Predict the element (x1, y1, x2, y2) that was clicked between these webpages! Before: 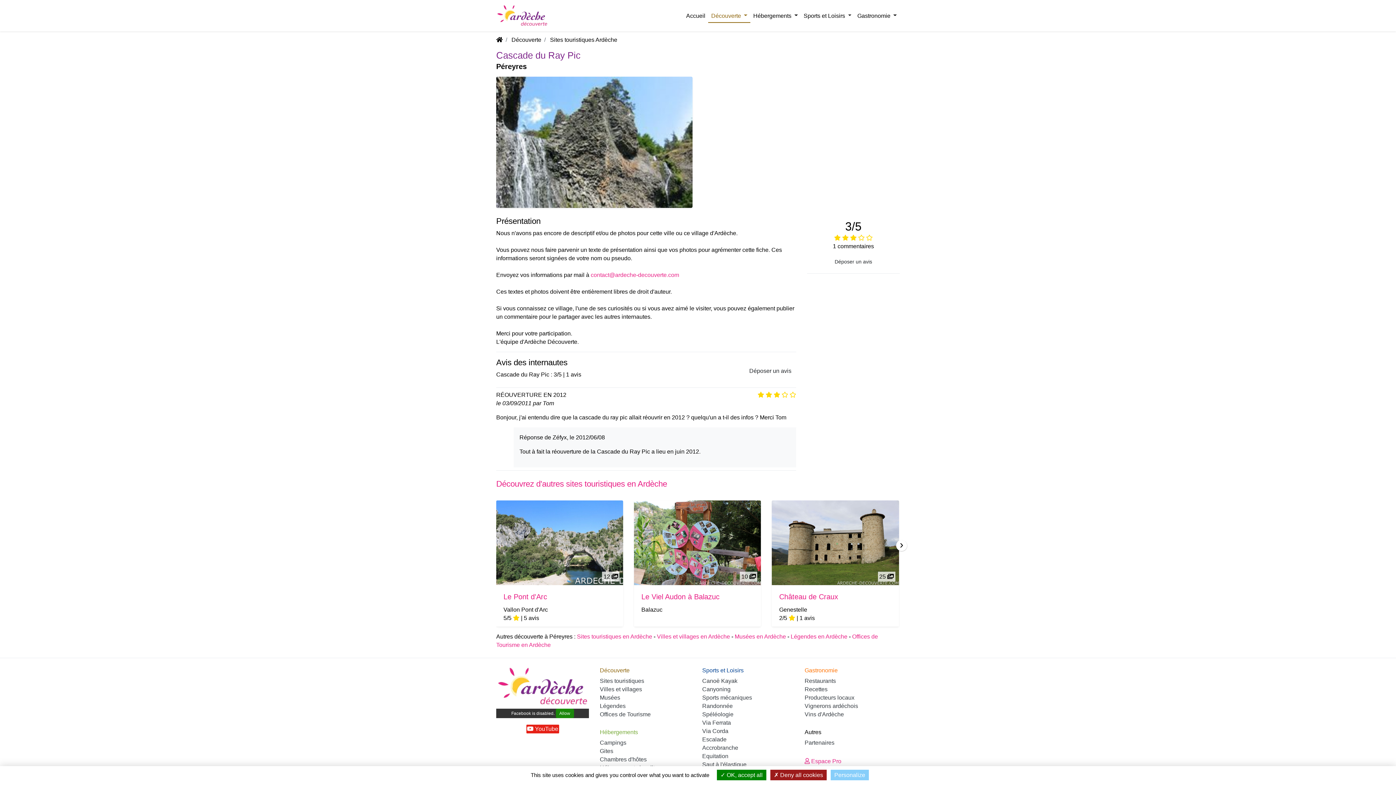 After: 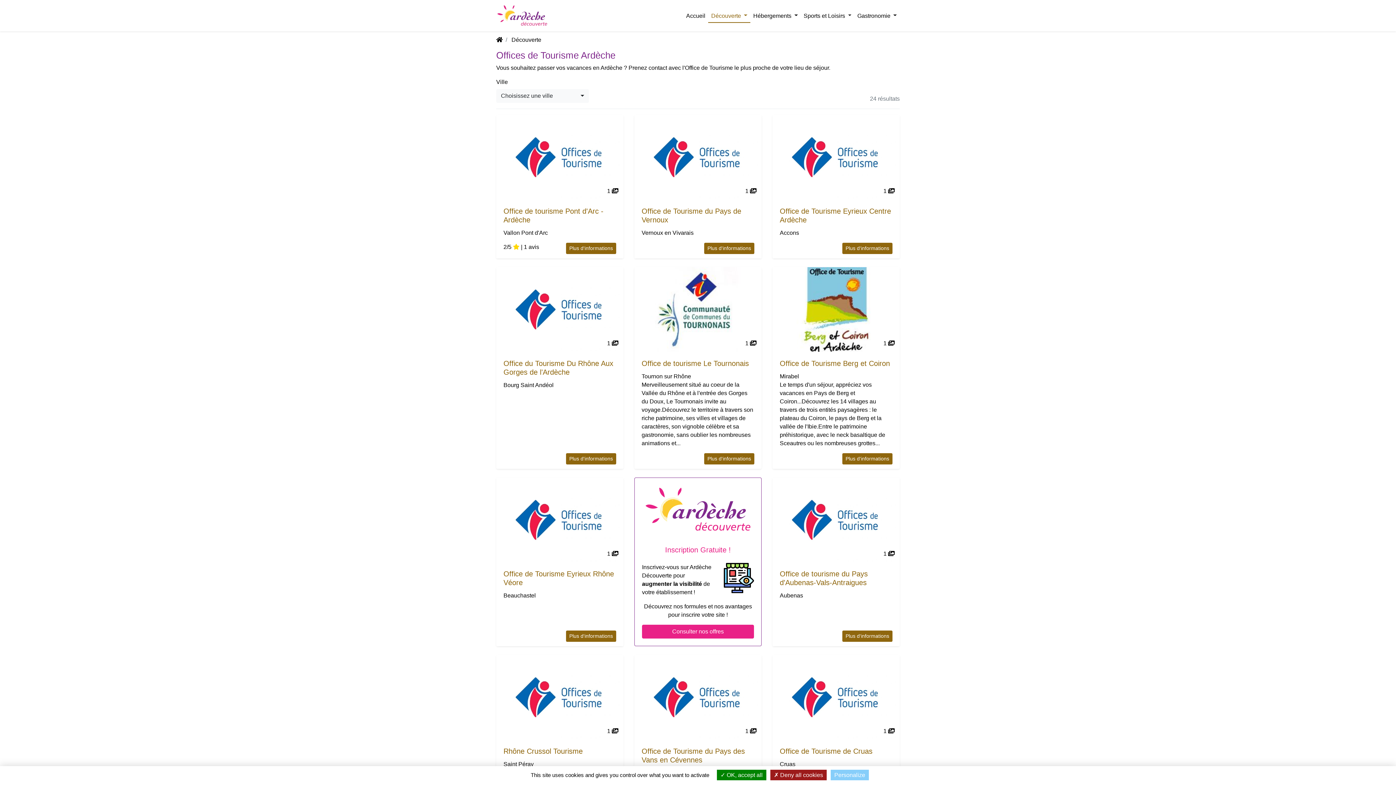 Action: bbox: (600, 711, 650, 717) label: Offices de Tourisme